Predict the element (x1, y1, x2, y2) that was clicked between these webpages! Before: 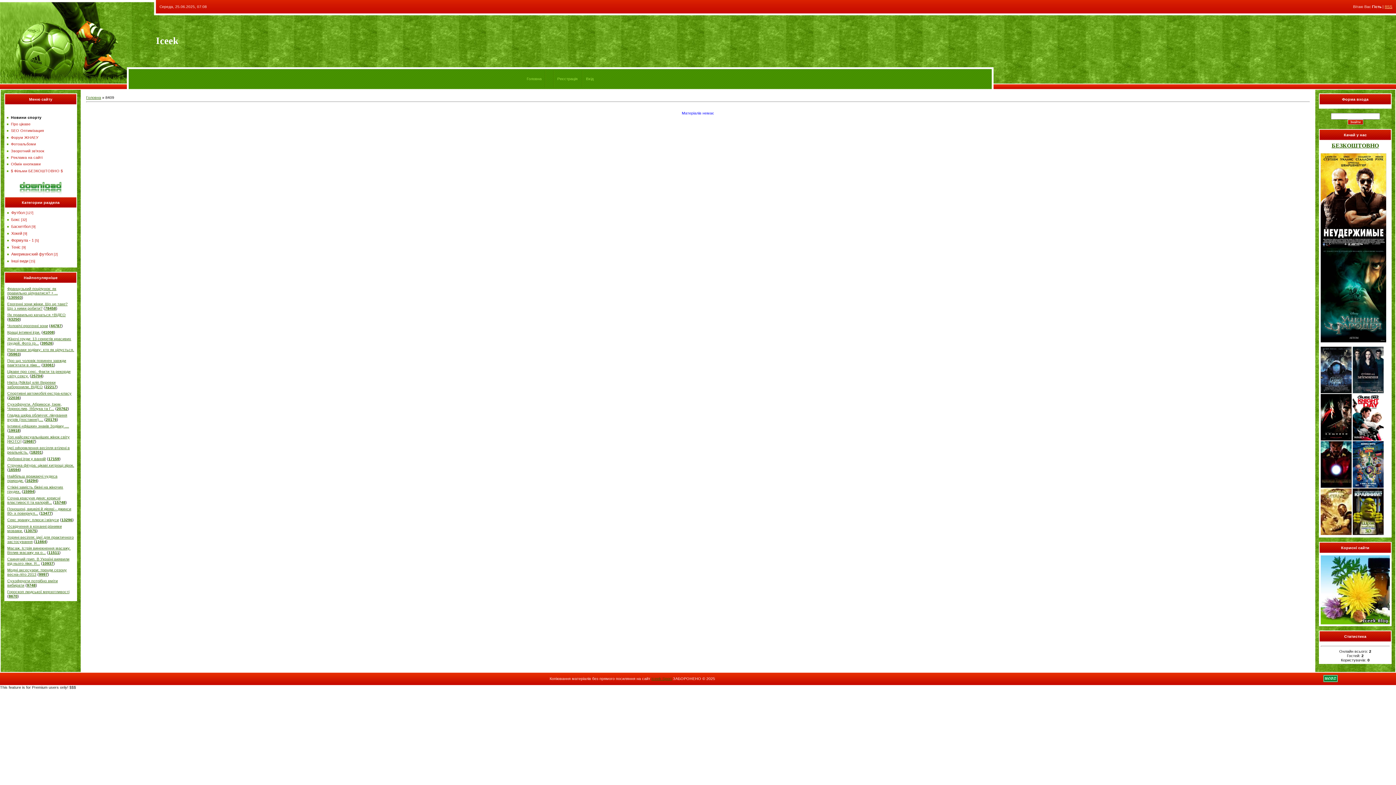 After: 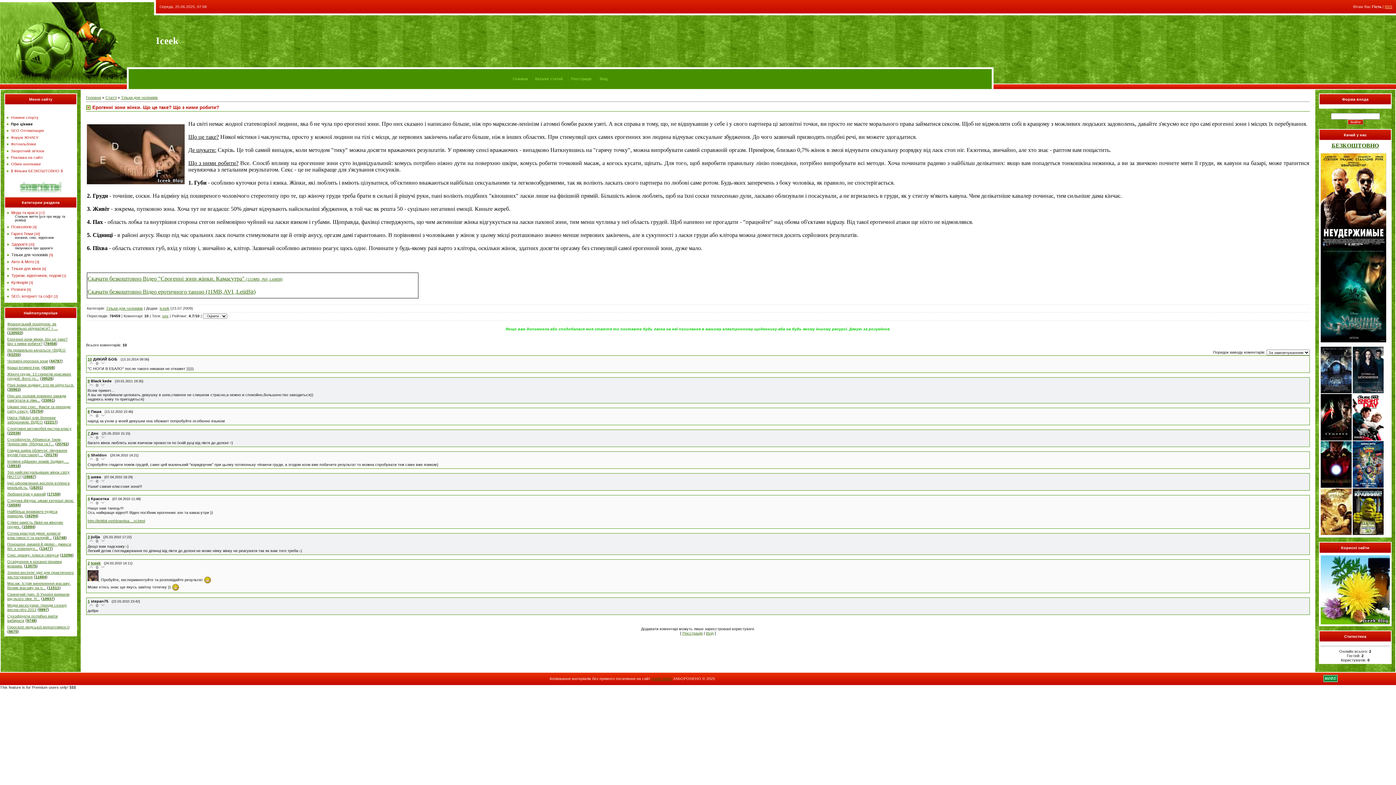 Action: bbox: (7, 301, 67, 310) label: Ерогенні зони жінки. Що це таке? Що з ними робити?